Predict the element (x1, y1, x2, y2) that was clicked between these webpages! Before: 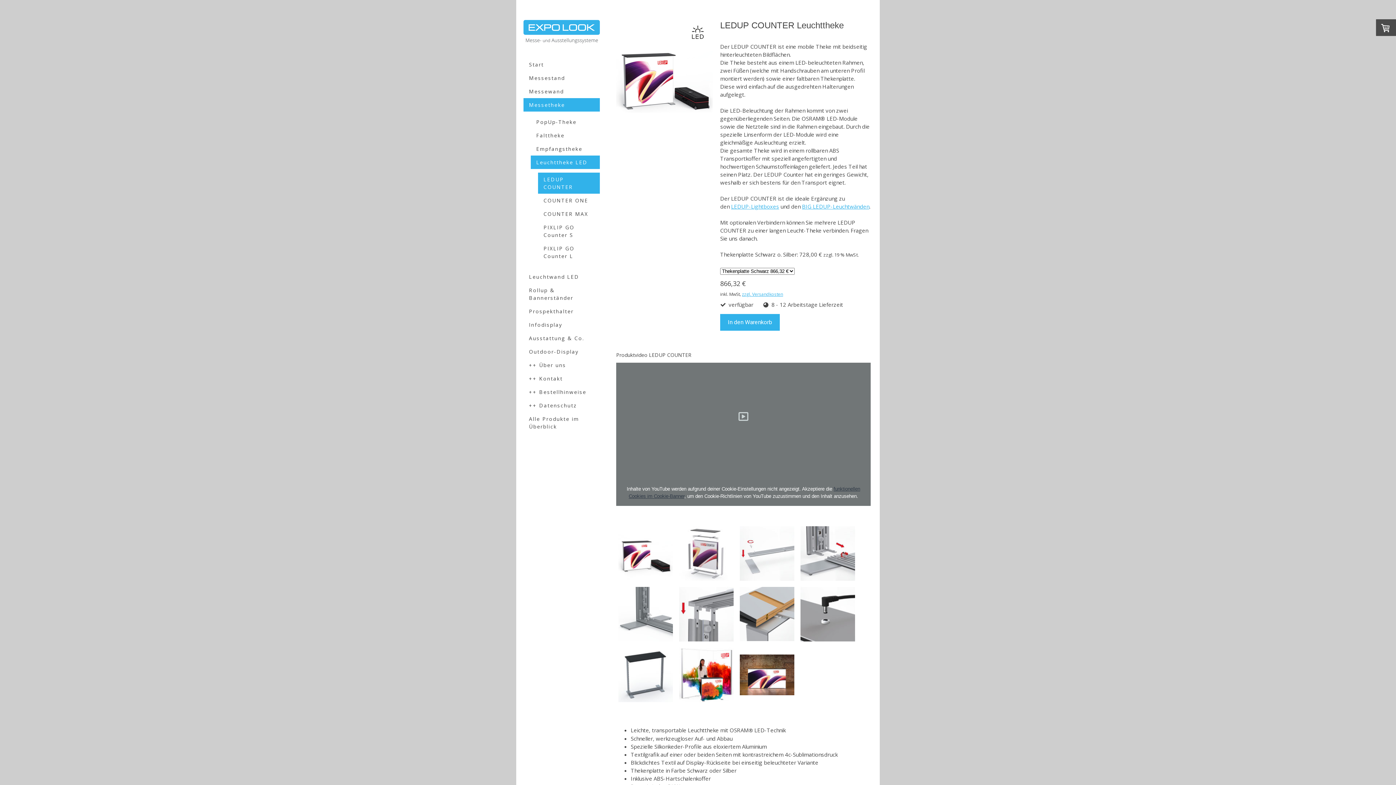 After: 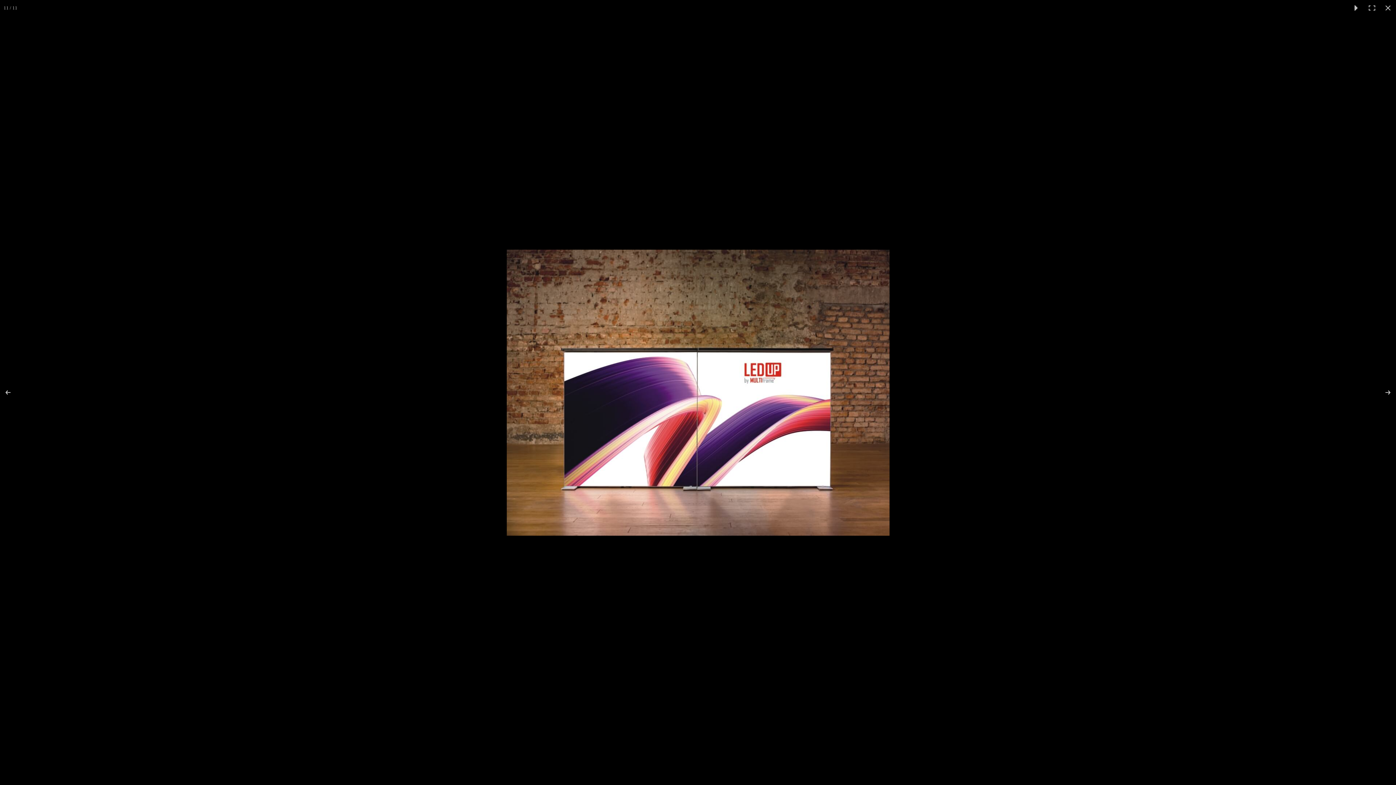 Action: bbox: (740, 671, 794, 677)